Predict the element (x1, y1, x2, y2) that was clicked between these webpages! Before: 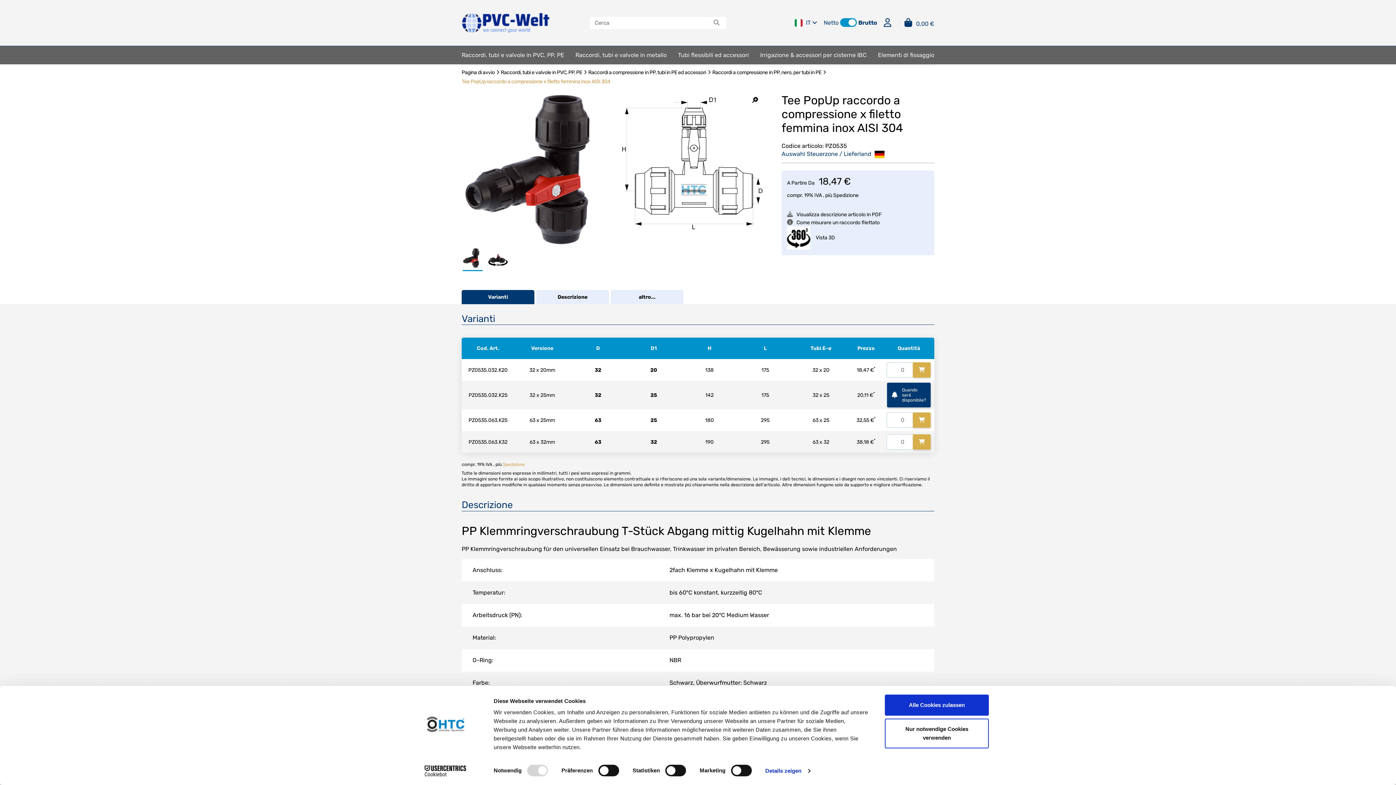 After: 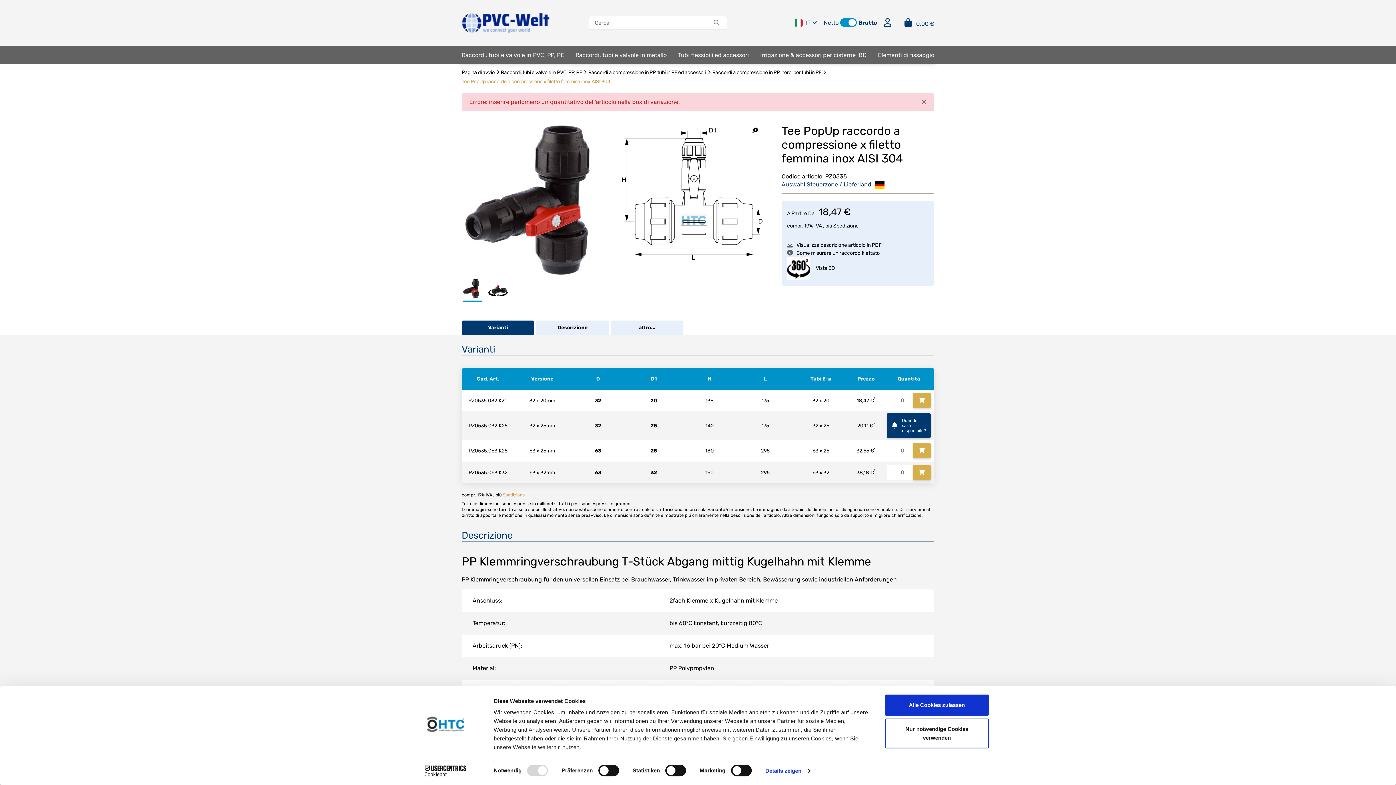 Action: bbox: (913, 362, 930, 377)